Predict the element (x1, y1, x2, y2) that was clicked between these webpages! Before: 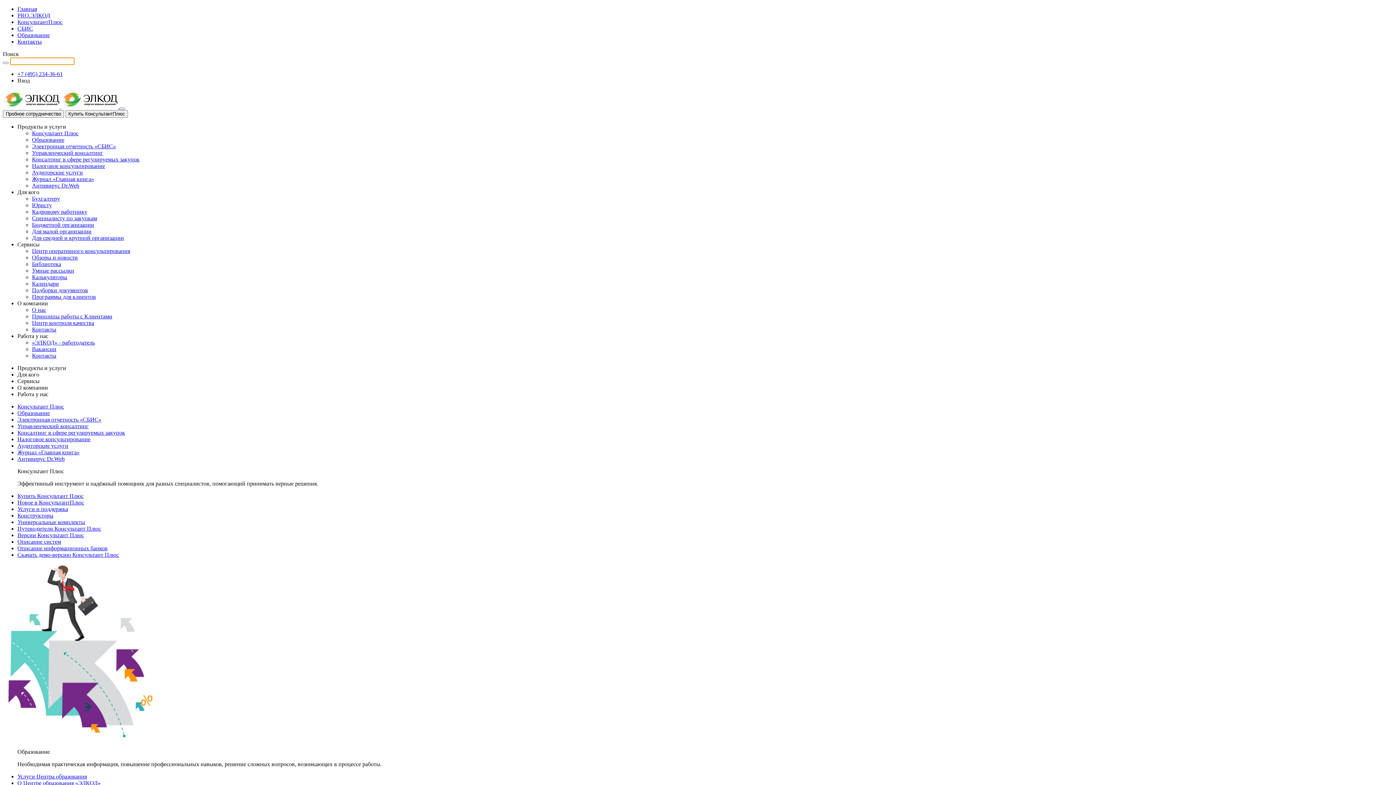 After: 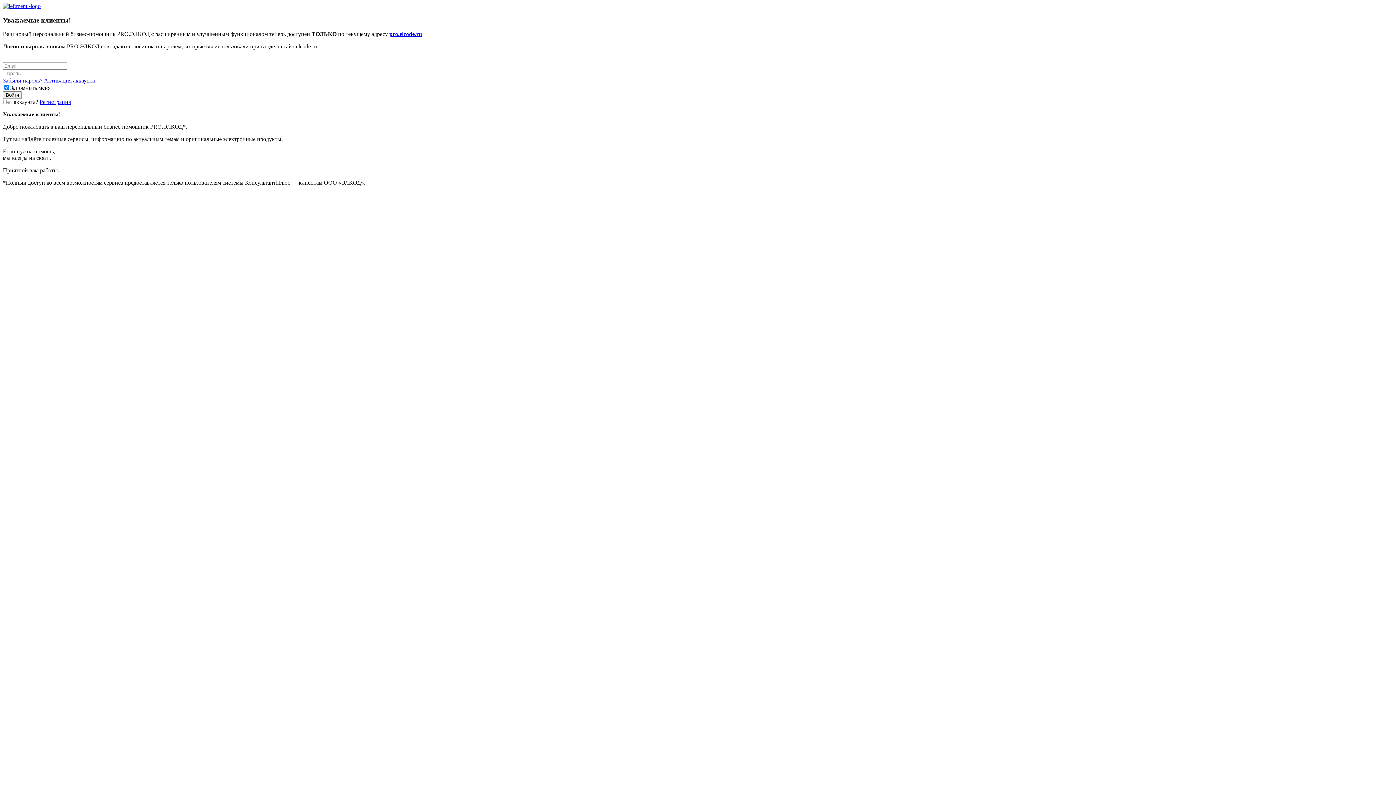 Action: bbox: (32, 248, 130, 254) label: Центр оперативного консультирования